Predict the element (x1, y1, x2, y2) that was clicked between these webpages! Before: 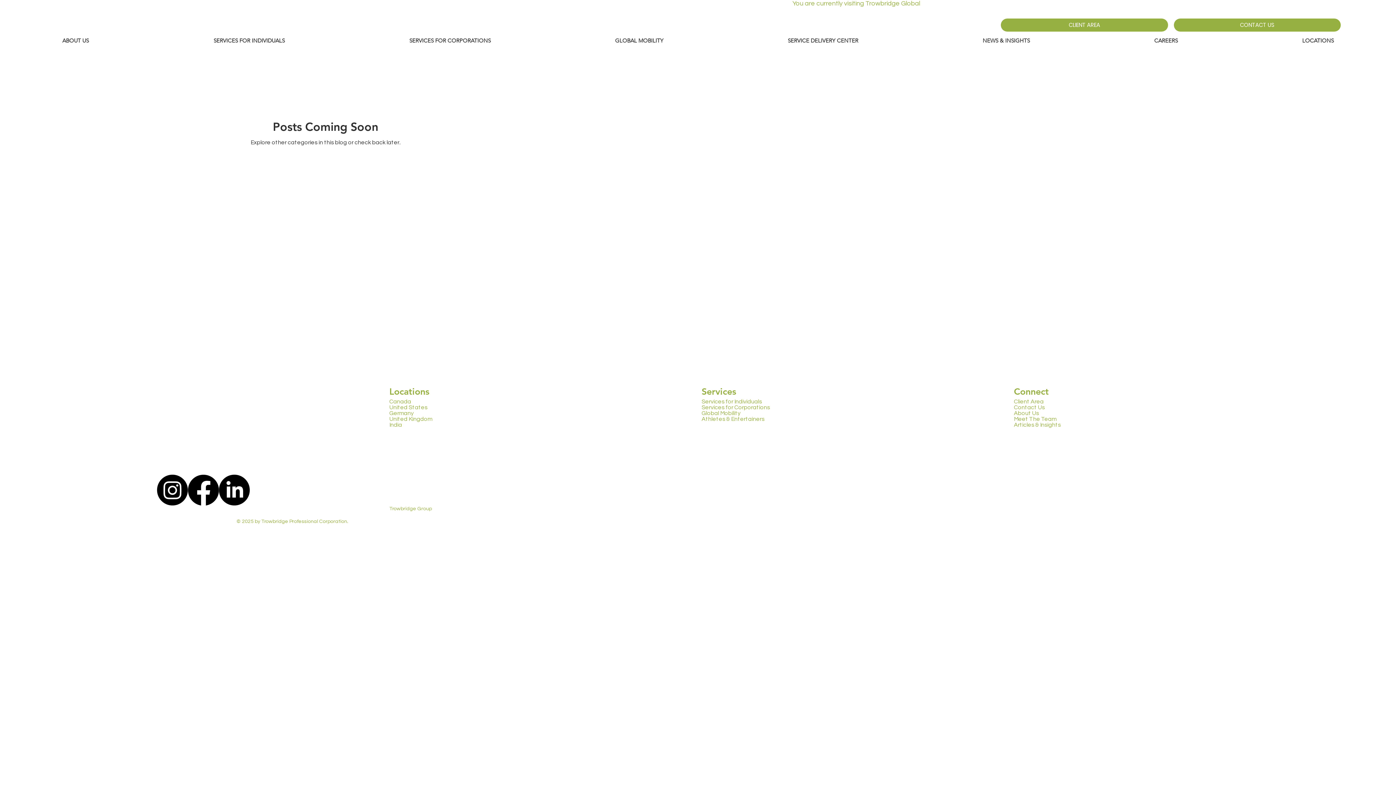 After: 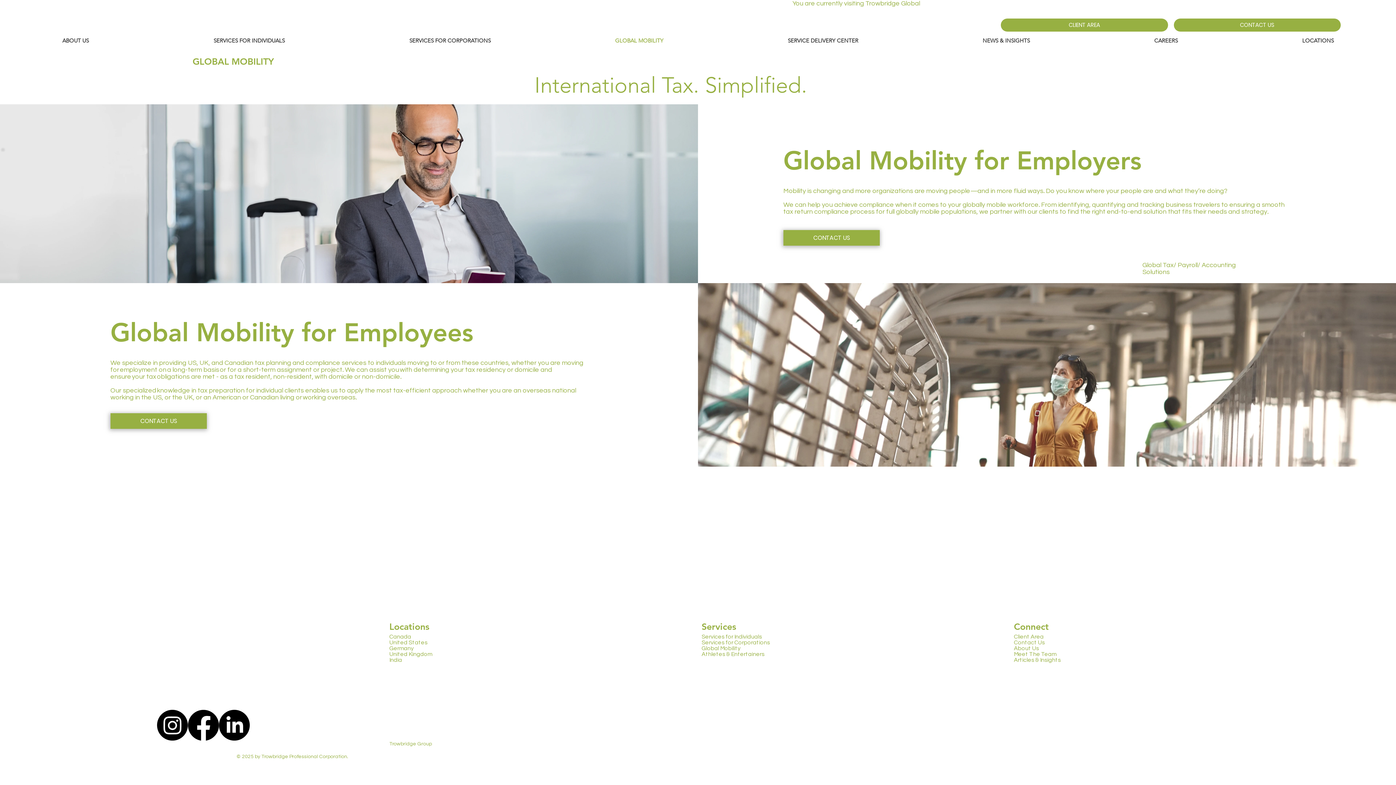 Action: label: GLOBAL MOBILITY bbox: (553, 33, 725, 48)